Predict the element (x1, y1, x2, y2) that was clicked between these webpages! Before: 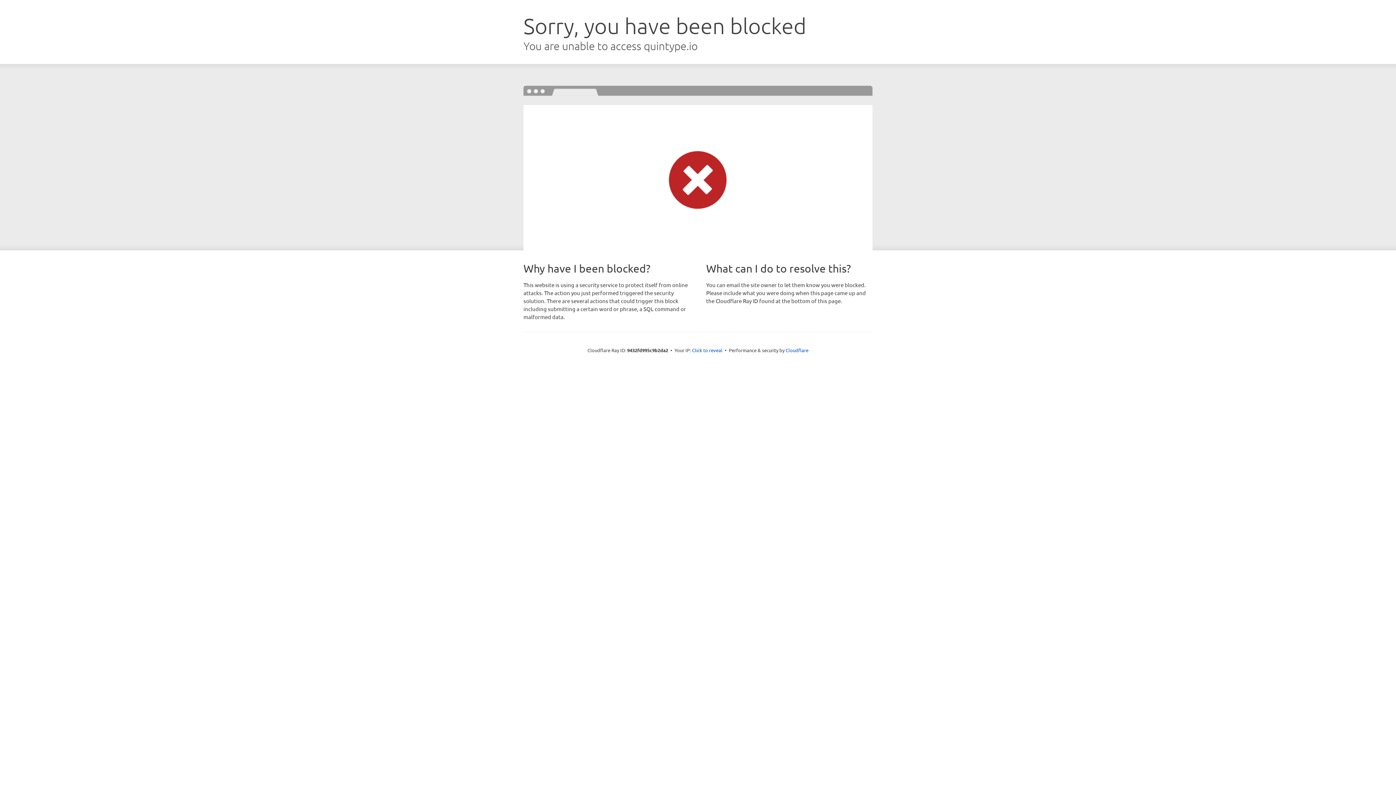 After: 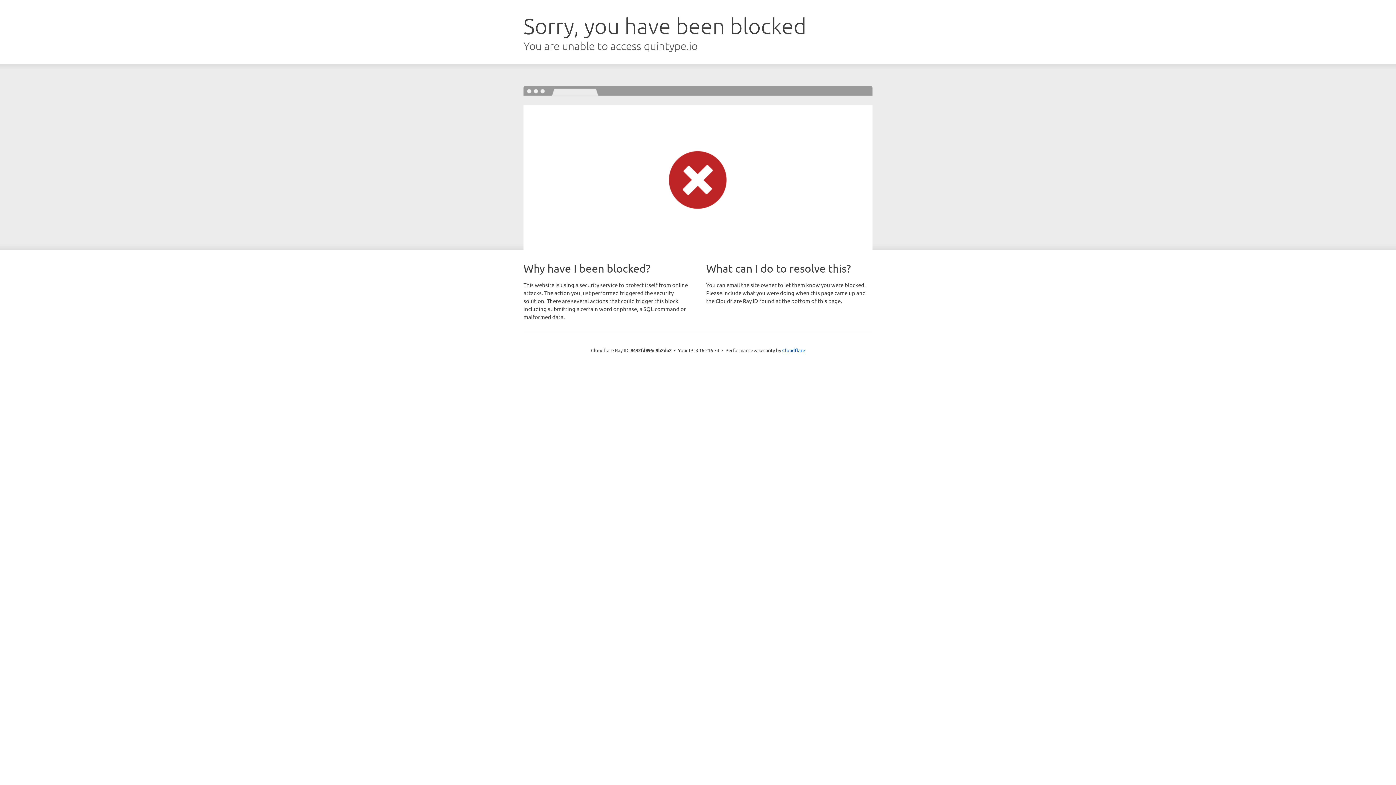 Action: label: Click to reveal bbox: (692, 346, 722, 353)